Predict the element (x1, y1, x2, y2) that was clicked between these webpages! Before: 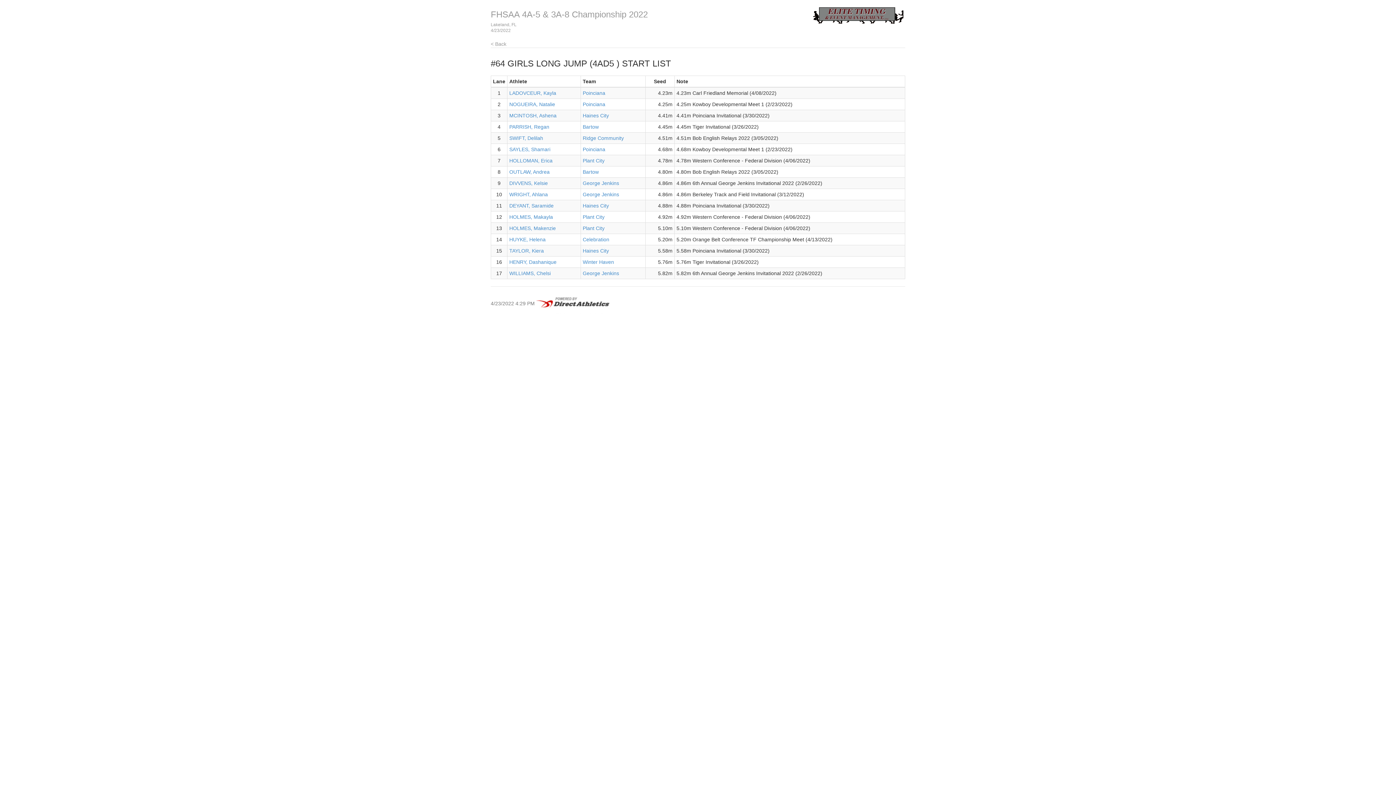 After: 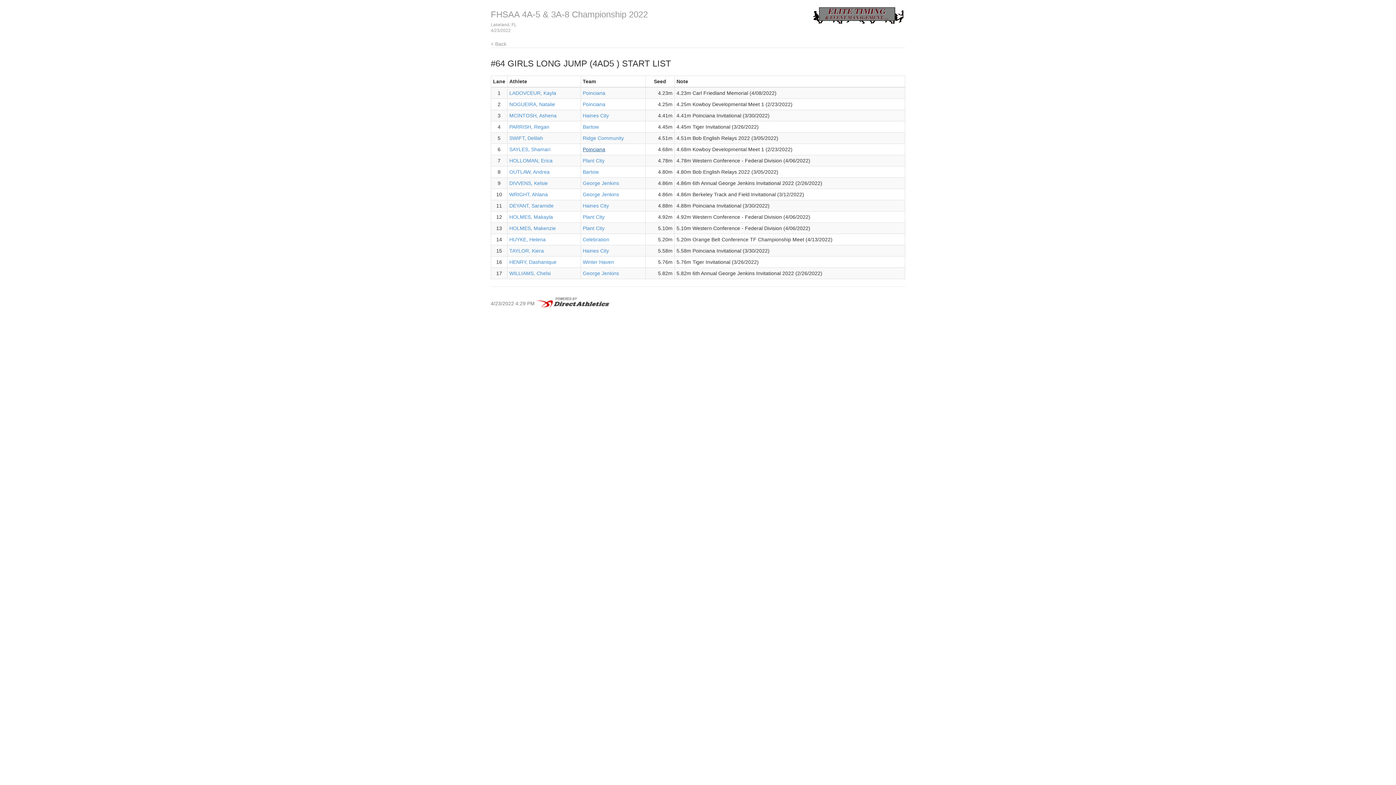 Action: bbox: (582, 146, 605, 152) label: Poinciana